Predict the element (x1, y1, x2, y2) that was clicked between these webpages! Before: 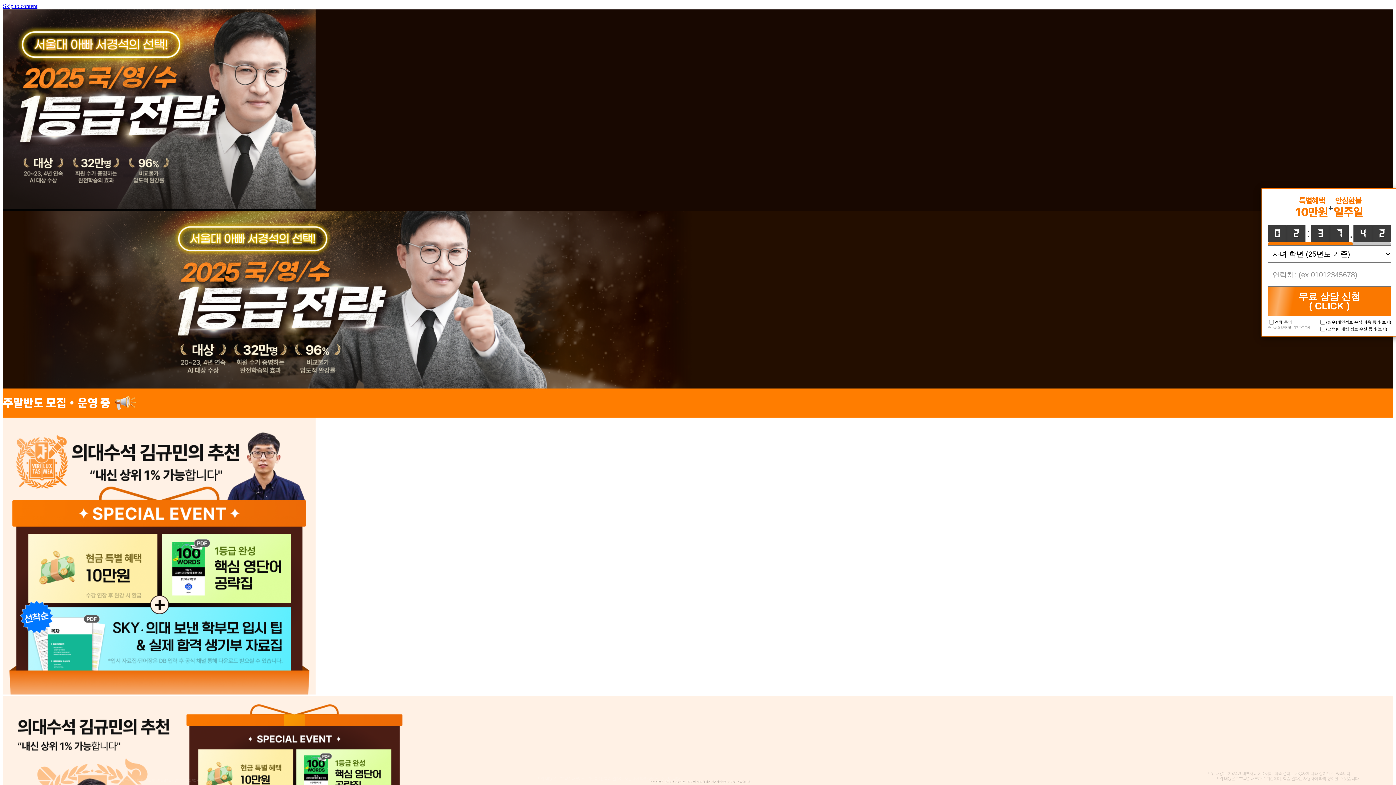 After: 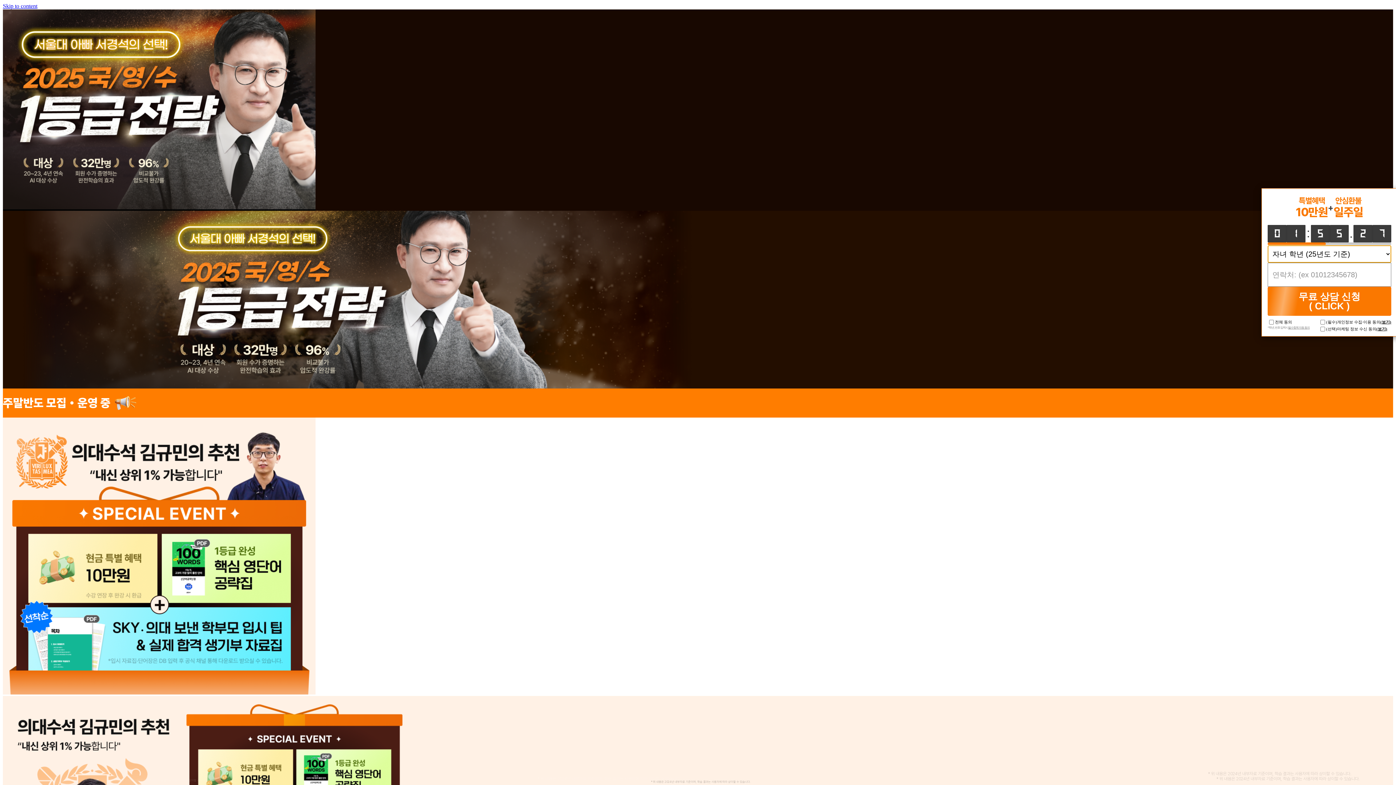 Action: label: 무료 상담 신청
( CLICK ) bbox: (1268, 287, 1391, 316)